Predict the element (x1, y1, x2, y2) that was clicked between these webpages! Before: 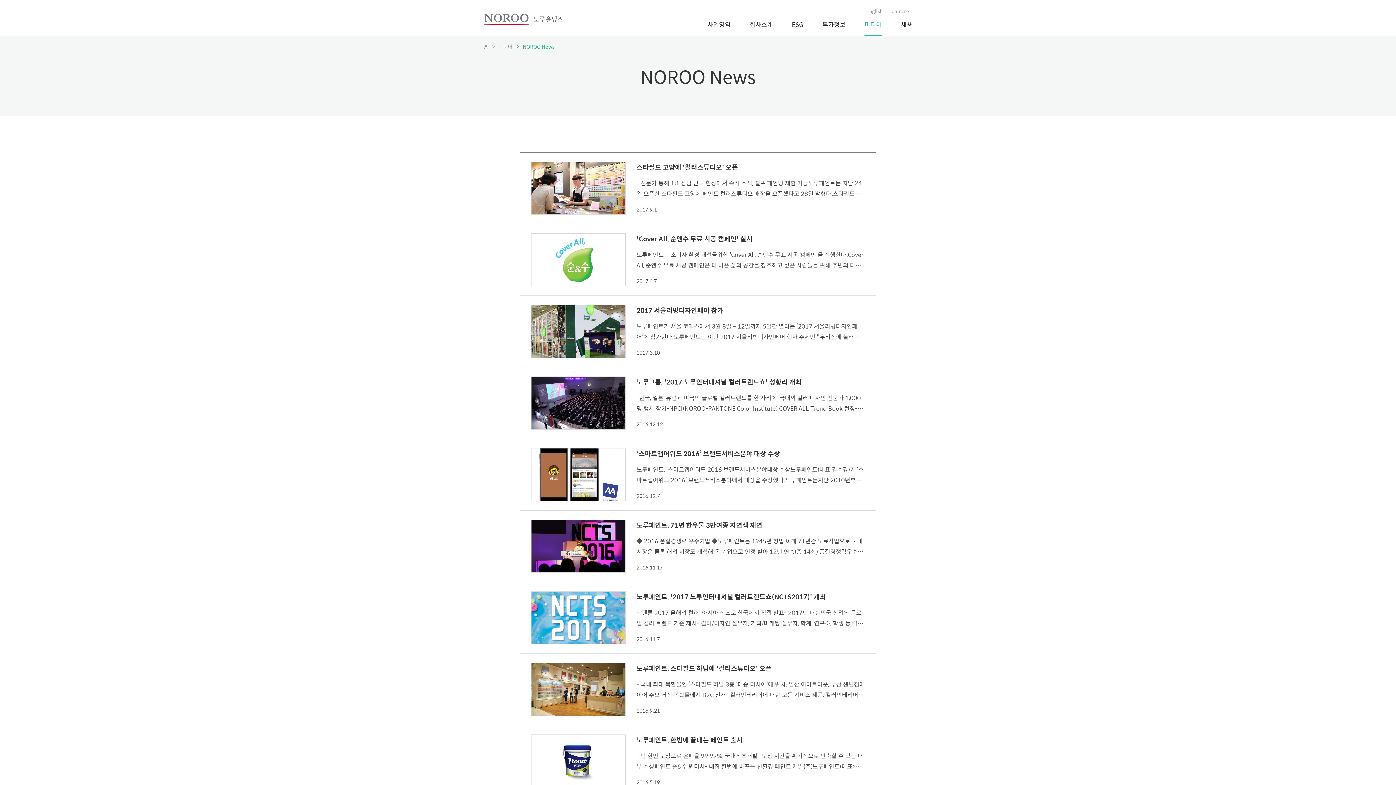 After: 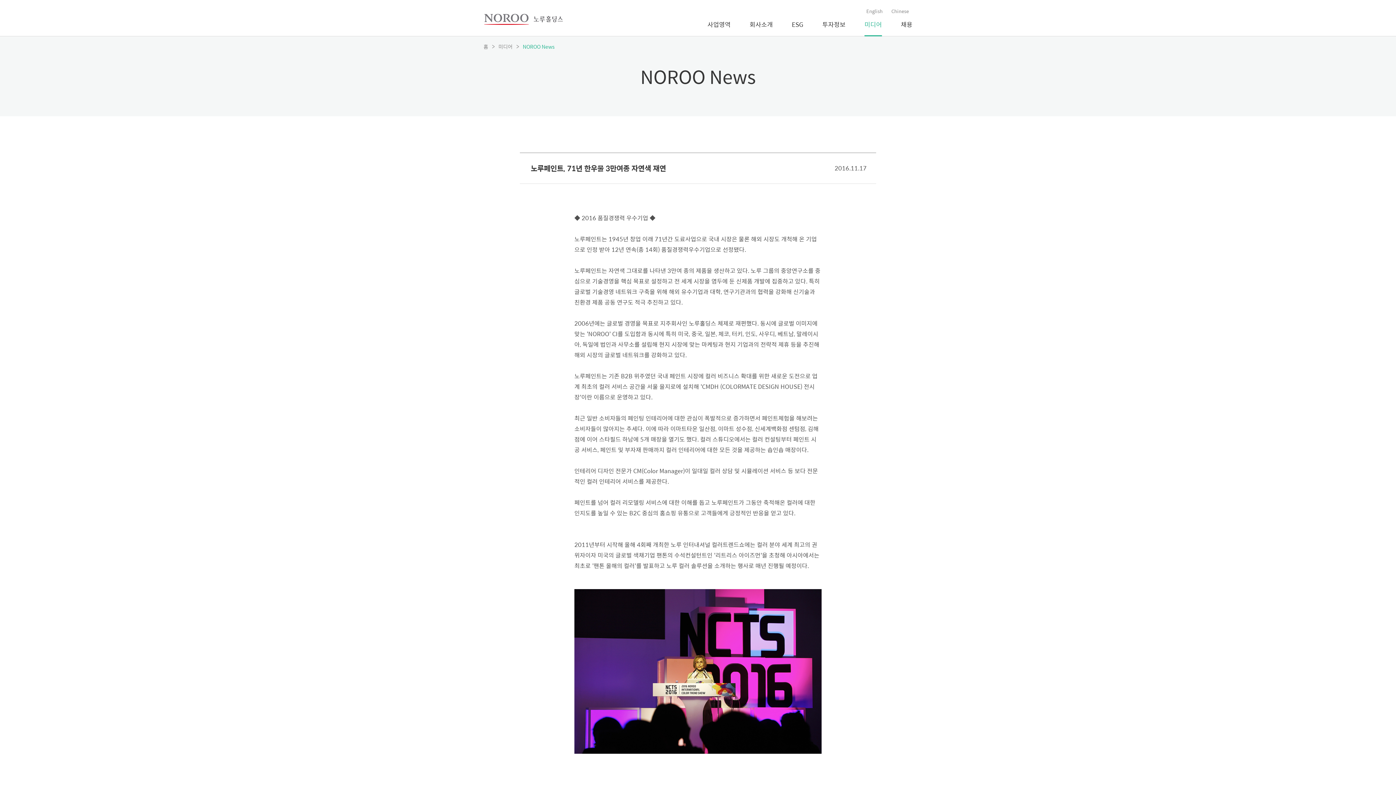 Action: bbox: (520, 510, 876, 582) label: 노루페인트, 71년 한우물 3만여종 자연색 재연

◆ 2016 품질경쟁력 우수기업 ◆노루페인트는 1945년 창업 이래 71년간 도료사업으로 국내 시장은 물론 해외 시장도 개척해 온 기업으로 인정 받아 12년 연속(총 14회) 품질경쟁력우수기업으로 선정됐다.노루페인트는 자연색 그대로를 나타낸 3만여 종의 제품을 생산하고 있다. 노루 그룹의 중앙연구소를 중심으로 기술경영을 핵심 목표로 설정하고 전 세계 시장을 염두에 둔 신제품 개발에 집중하고 있다. 특히 글로벌 기술경영 네트워크 구축을 위해 해외 유수기업과 대학, 연구기관과의 협력을 강화해 신기술과 친환경 제품 공동 연구도 적극 추진하고 있다.2006년에는 글로벌 경영을 목표로 지주회사인 노루홀딩스 체제로 재편했다. 동시에 글로벌 이미지에 맞는 'NOROO' CI를 도입함과 동시에 특히 미국, 중국, 일본, 체코, 터키, 인도, 사우디, 베트남, 말레이시아, 독일에 법인과 사무소를 설립해 현지 시장에 맞는 마케팅과 현지 기업과의 전략적 제휴 등을 추진해 해외 시장의 글로벌 네트워크를 강화하고 있다.노루페인트는 기존 B2B 위주였던 국내 페인트 시장에 컬러 비즈니스 확대를 위한 새로운 도전으로 업계 최초의 컬러 서비스 공간을 서울 을지로에 설치해 'CMDH (COLORMATE DESIGN HOUSE) 전시장'이란 이름으로 운영하고 있다.최근 일반 소비자들의 페인팅 인테리어에 대한 관심이 폭발적으로 증가하면서 페인트체험을 해보려는 소비자들이 많아지는 추세다. 이에 따라 이마트타운 일산점, 이마트 성수점, 신세계백화점 센텀점, 김해점에 이어 스타필드 하남에 5개 매장을 열기도 했다. 컬러 스튜디오에서는 컬러 컨설팅부터 페인트 시공 서비스, 페인트 및 부자재 판매까지 컬러 인테리어에 대한 모든 것을 제공하는 숍인숍 매장이다.인테리어 디자인 전문가 CM(Color Manager)이 일대일 컬러 상담 및 시뮬레이션 서비스 등 보다 전문적인 컬러 인테리어 서비스를 제공한다.페인트를 넘어 컬러 리모델링 서비스에 대한 이해를 돕고 노루페인트가 그동안 축적해온 컬러에 대한 인지도를 높일 수 있는 B2C 중심의 홈쇼핑 유통으로 고객들에게 긍정적인 반응을 얻고 있다.2011년부터 시작해 올해 4회째 개최한 노루 인터내셔널 컬러트렌드쇼에는 컬러 분야 세계 최고의 권위자이자 미국의 글로벌 색채기업 팬톤의 수석컨설턴트인 '리트리스 아이즈먼'을 초청해 아시아에서는 최초로 '팬톤 올해의 컬러'를 발표하고 노루 컬러 솔루션을 소개하는 행사로 매년 진행될 예정이다.

2016.11.17